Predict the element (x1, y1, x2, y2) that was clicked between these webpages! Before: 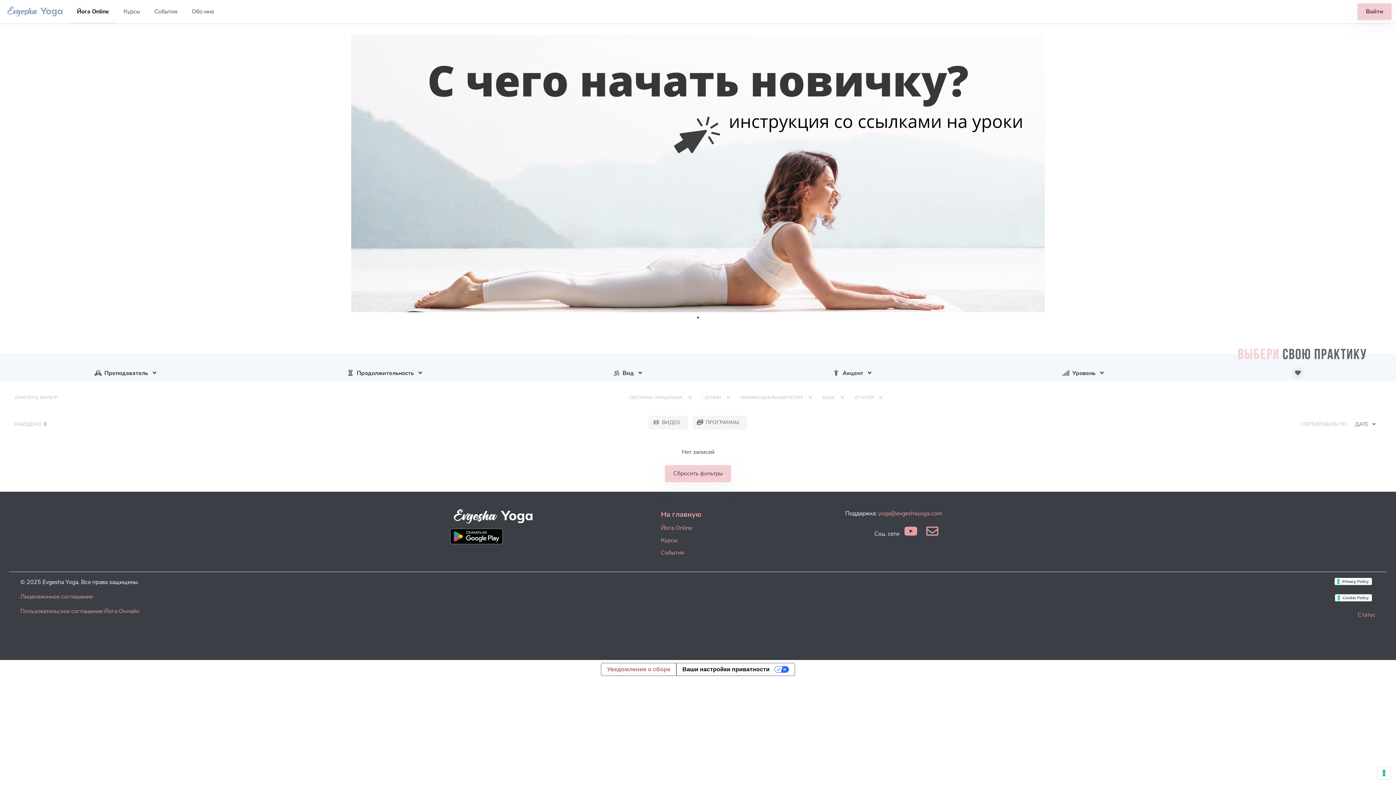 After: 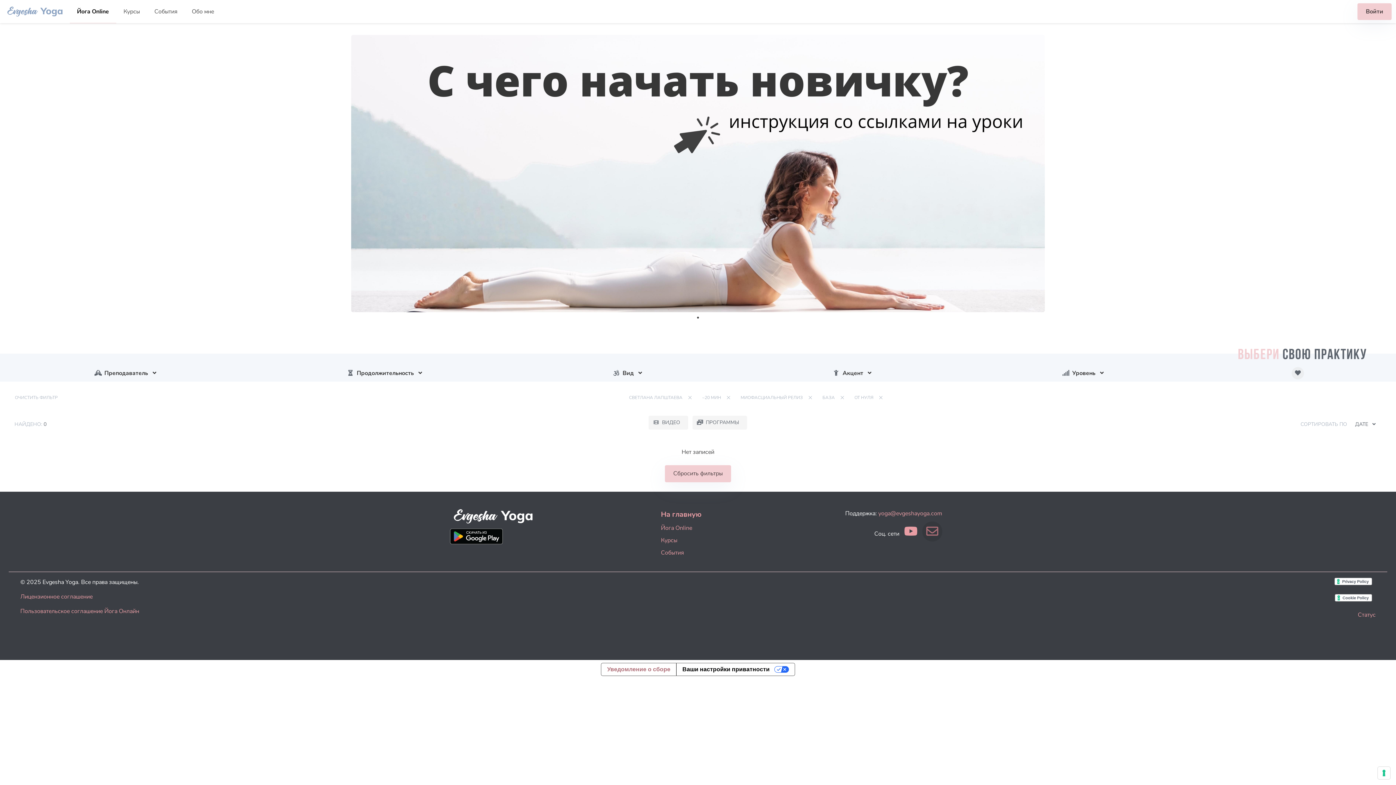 Action: bbox: (922, 521, 942, 541)